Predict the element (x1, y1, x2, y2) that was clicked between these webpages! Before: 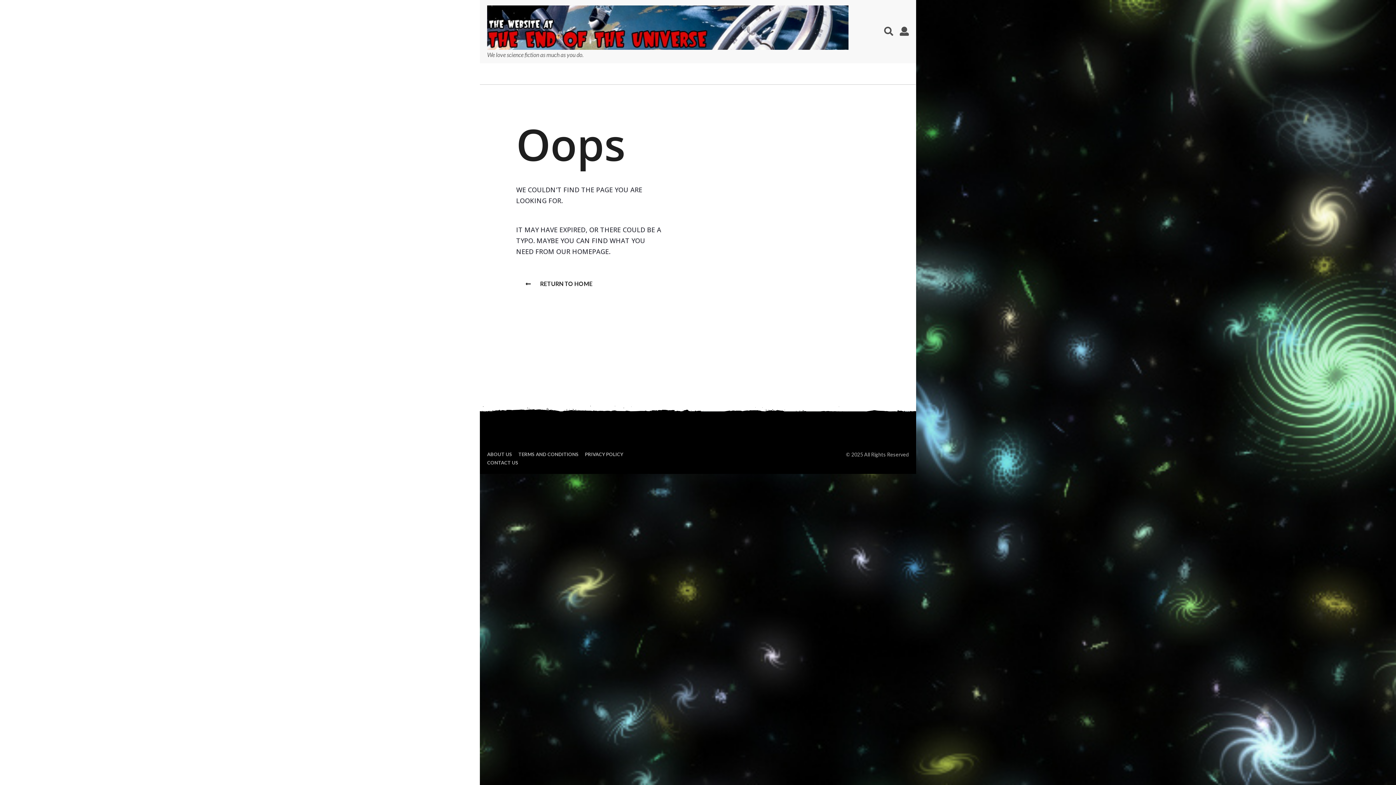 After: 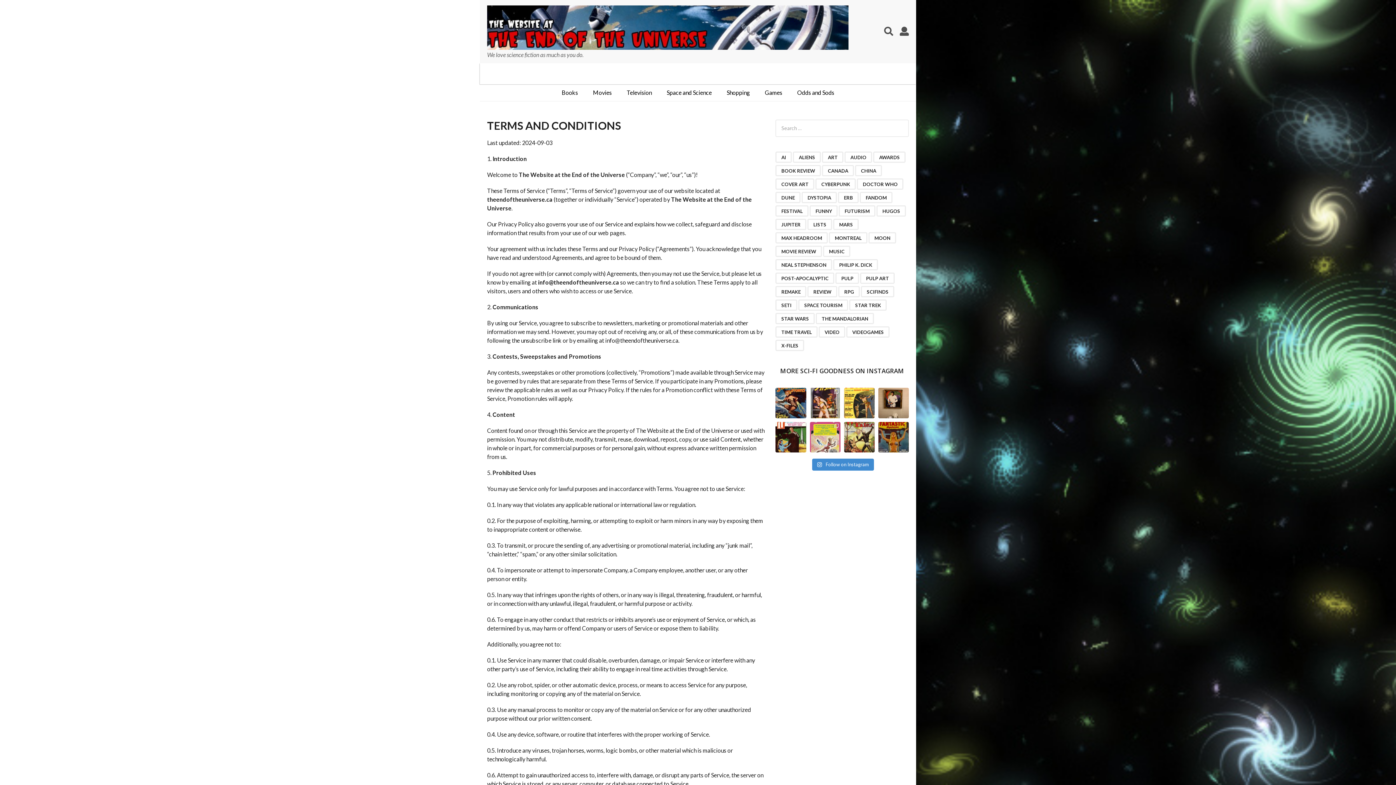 Action: label: TERMS AND CONDITIONS bbox: (518, 451, 578, 457)